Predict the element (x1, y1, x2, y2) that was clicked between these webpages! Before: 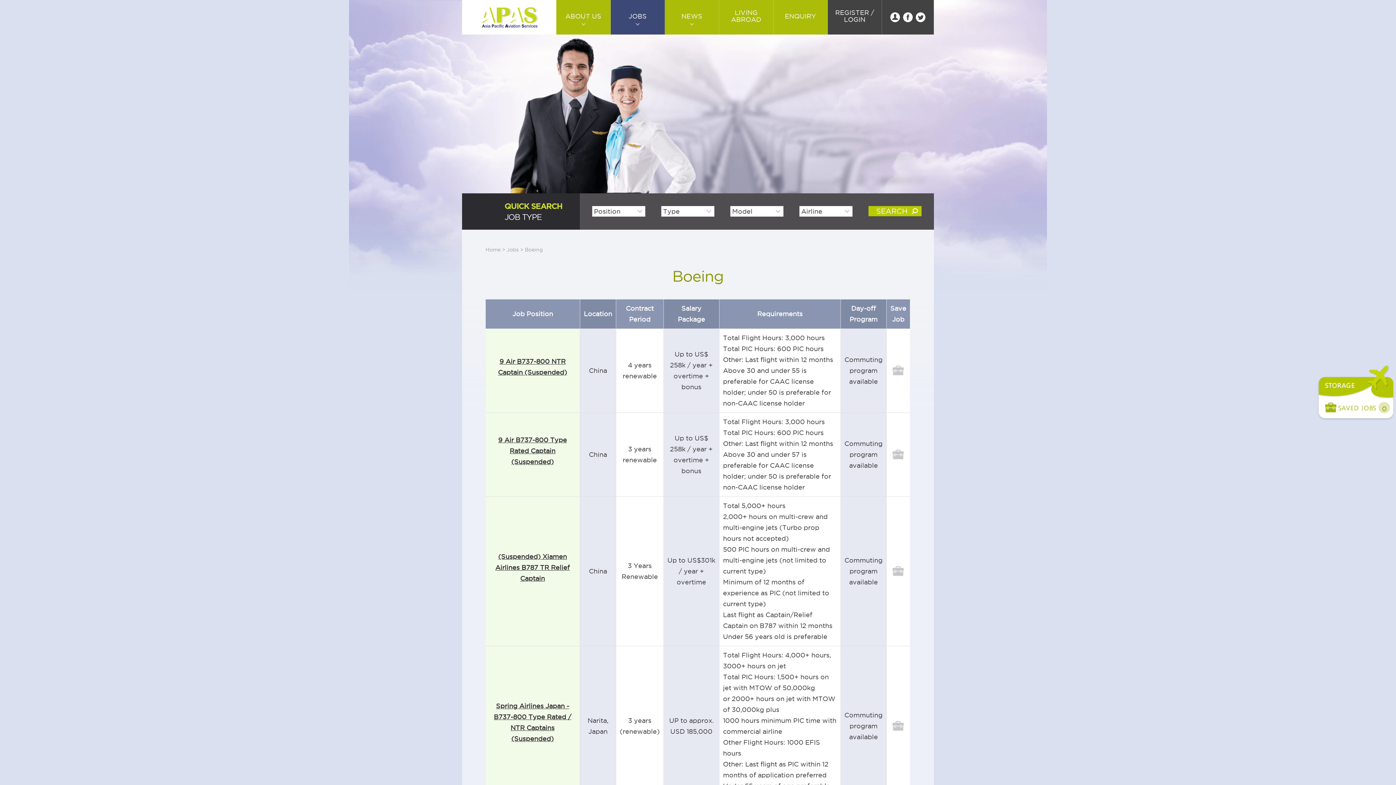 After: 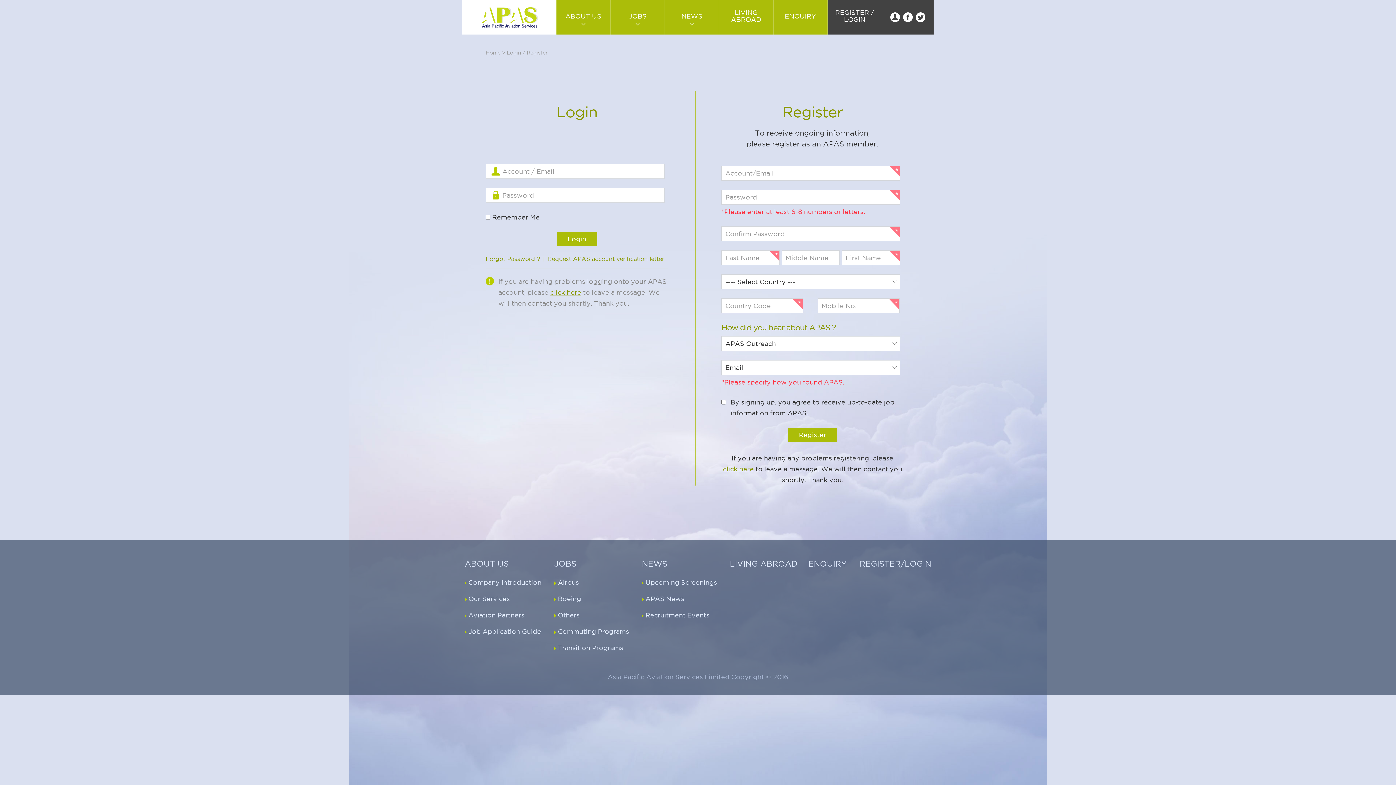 Action: bbox: (890, 365, 906, 376)